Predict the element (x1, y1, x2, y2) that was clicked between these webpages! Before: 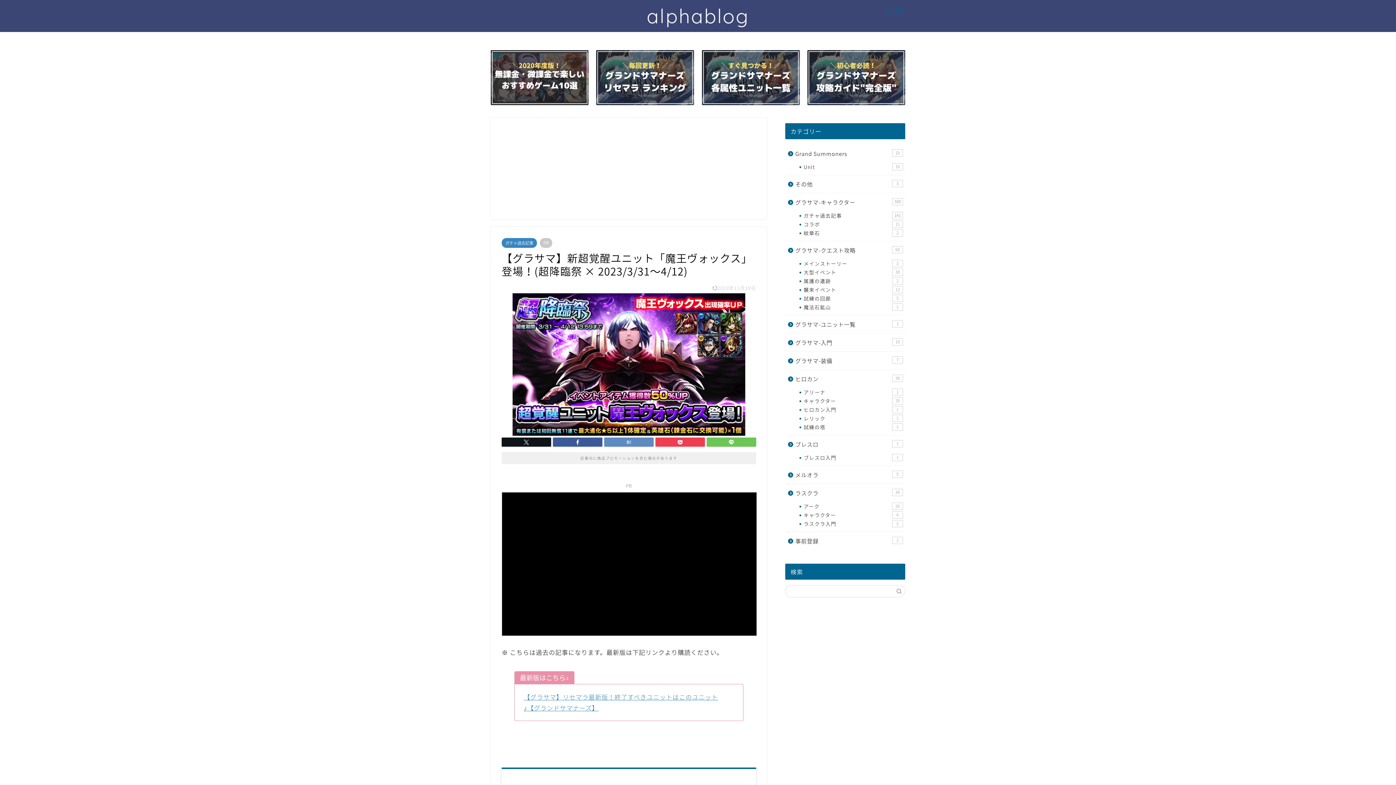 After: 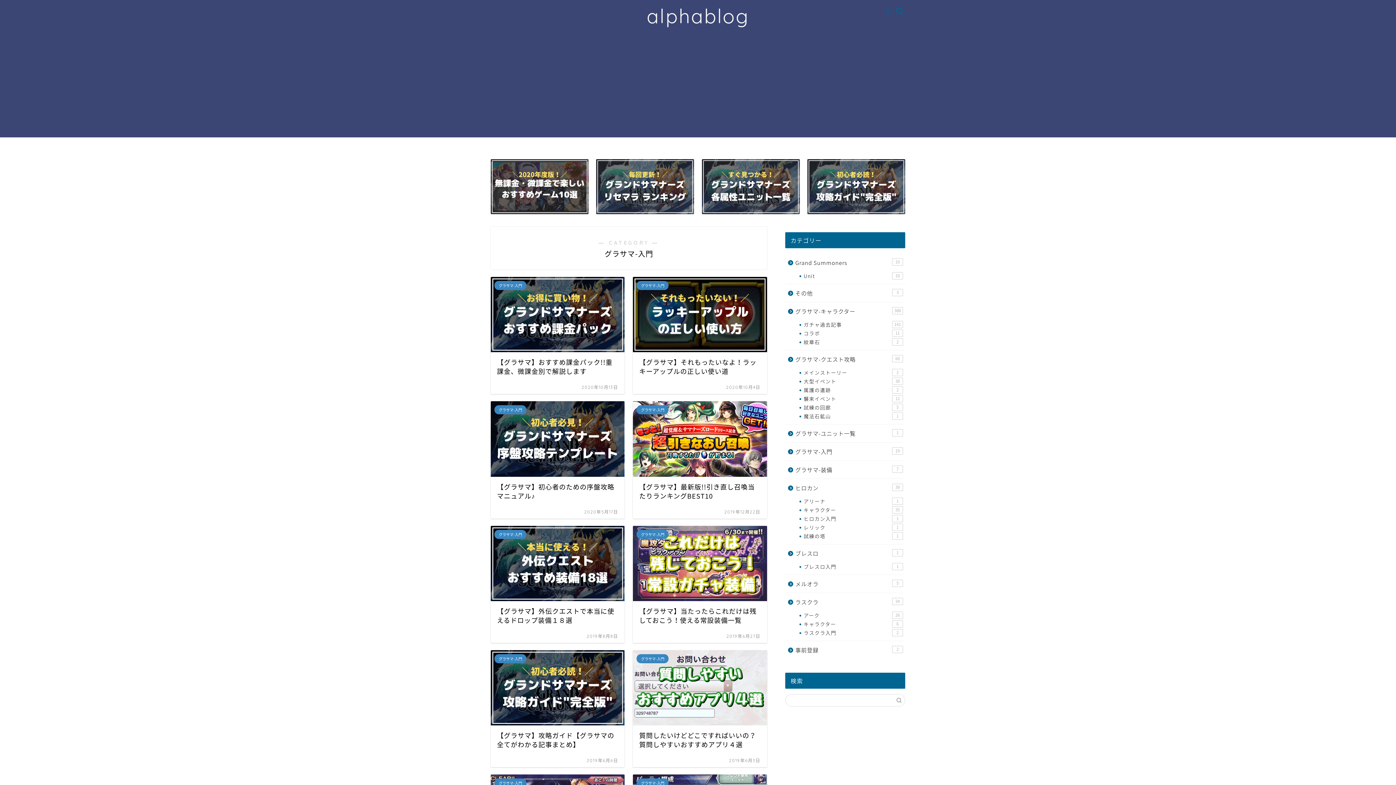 Action: label: グラサマ-入門
19 bbox: (785, 333, 904, 351)